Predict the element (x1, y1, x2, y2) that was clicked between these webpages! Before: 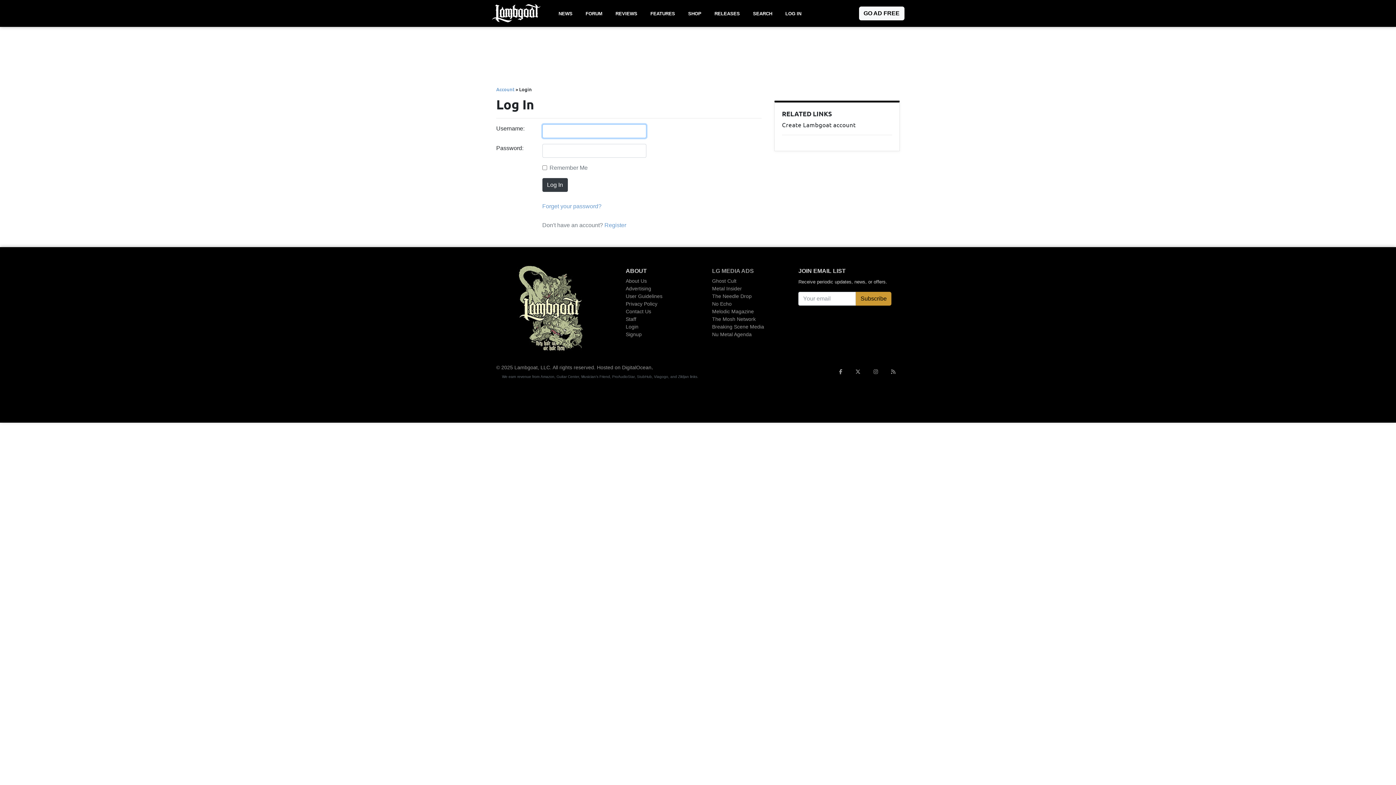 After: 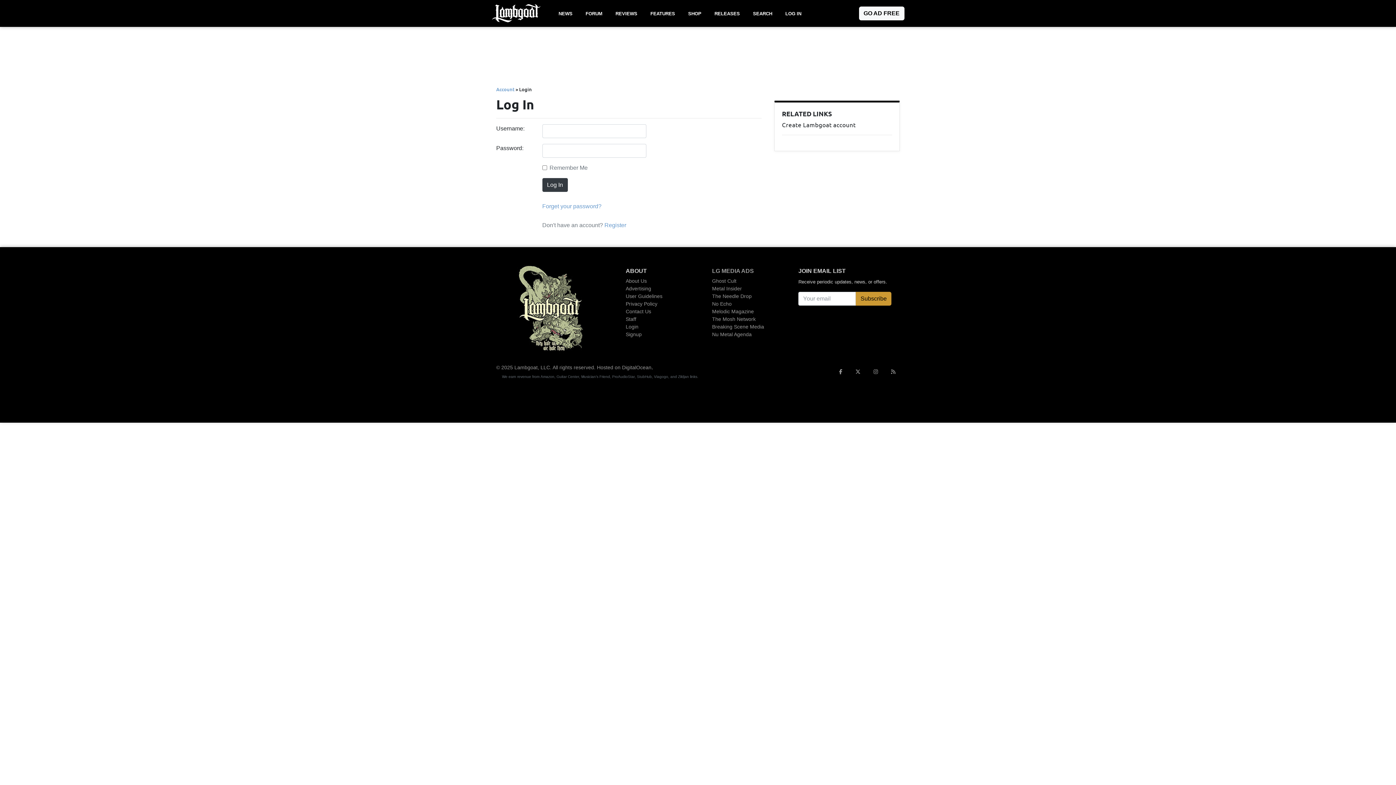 Action: label: ProAudioStar bbox: (612, 374, 634, 378)